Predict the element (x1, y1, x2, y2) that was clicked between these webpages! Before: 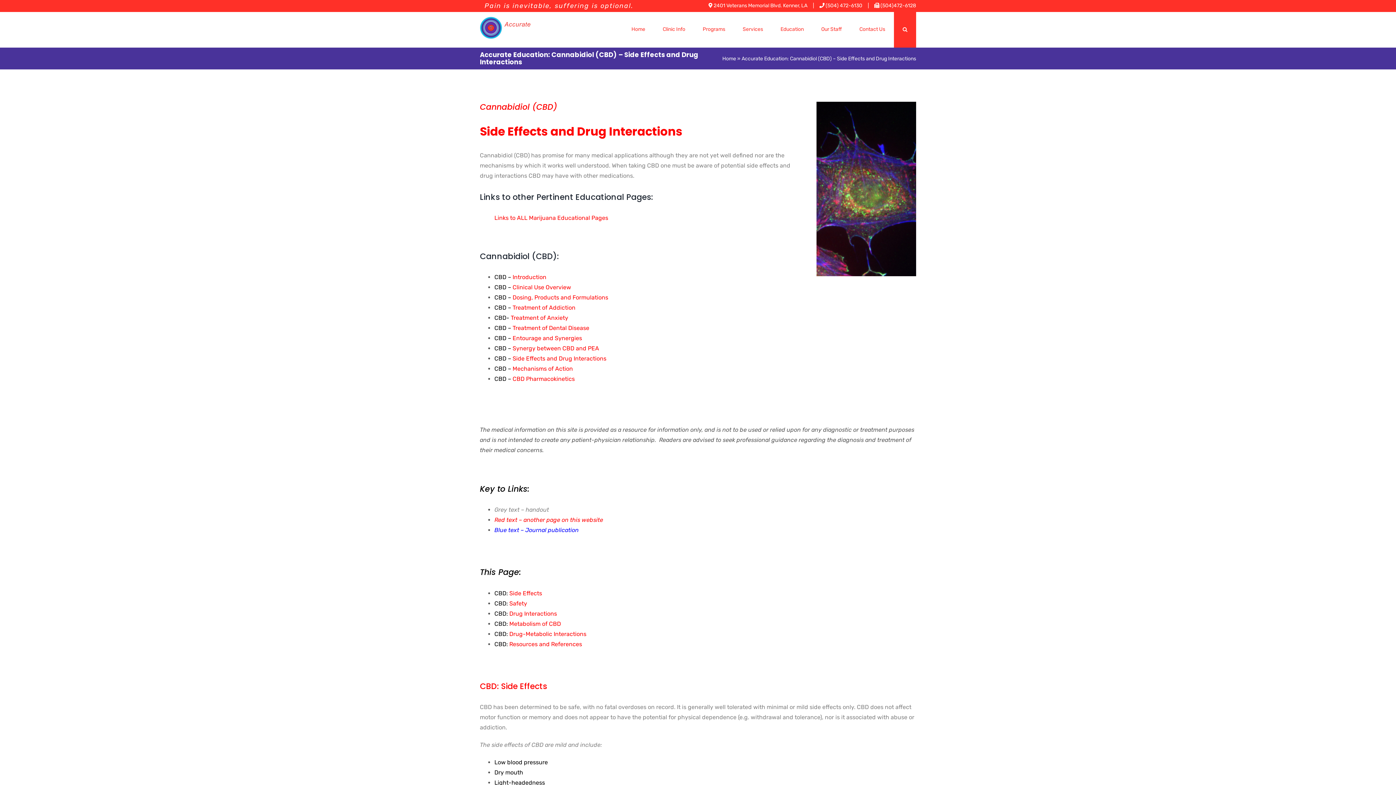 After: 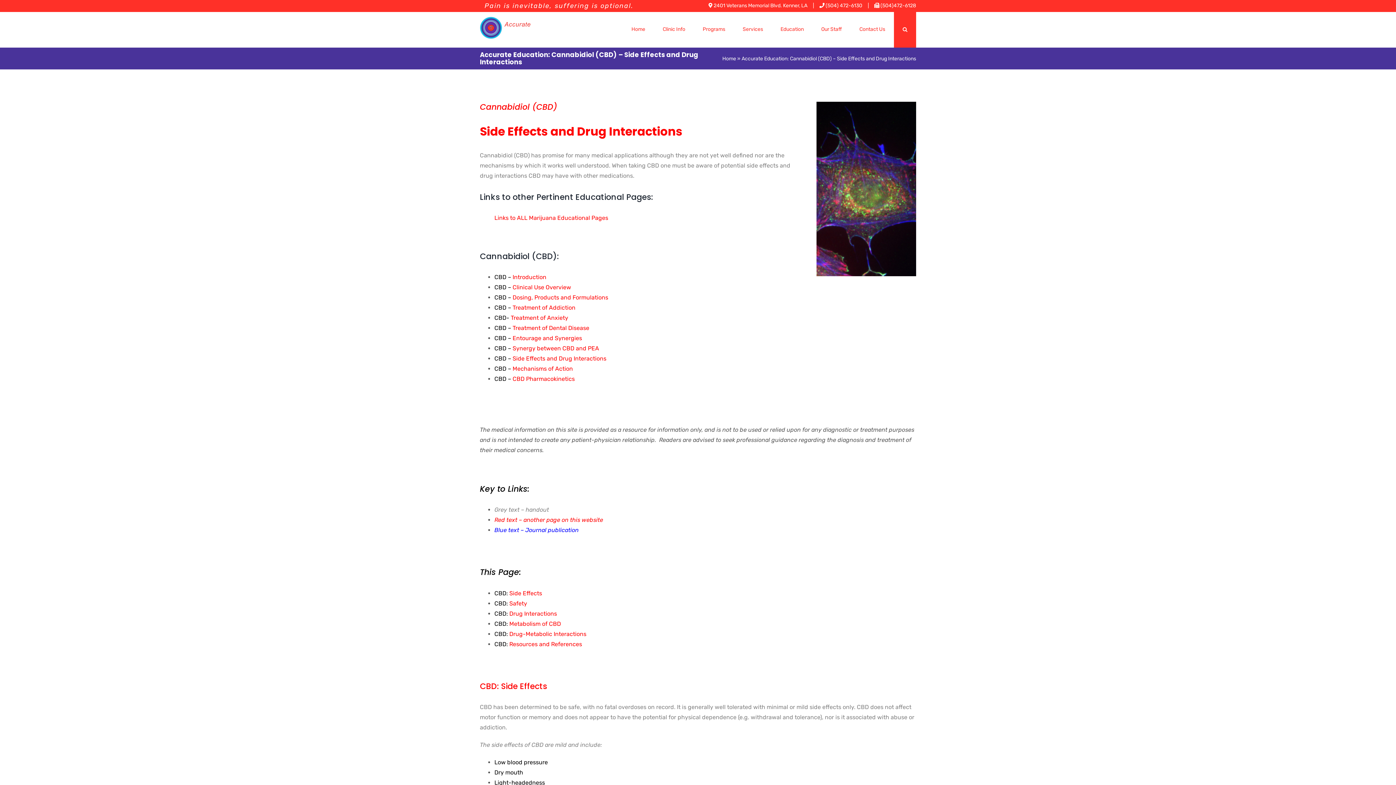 Action: label: Treatment of Addiction bbox: (512, 304, 575, 311)